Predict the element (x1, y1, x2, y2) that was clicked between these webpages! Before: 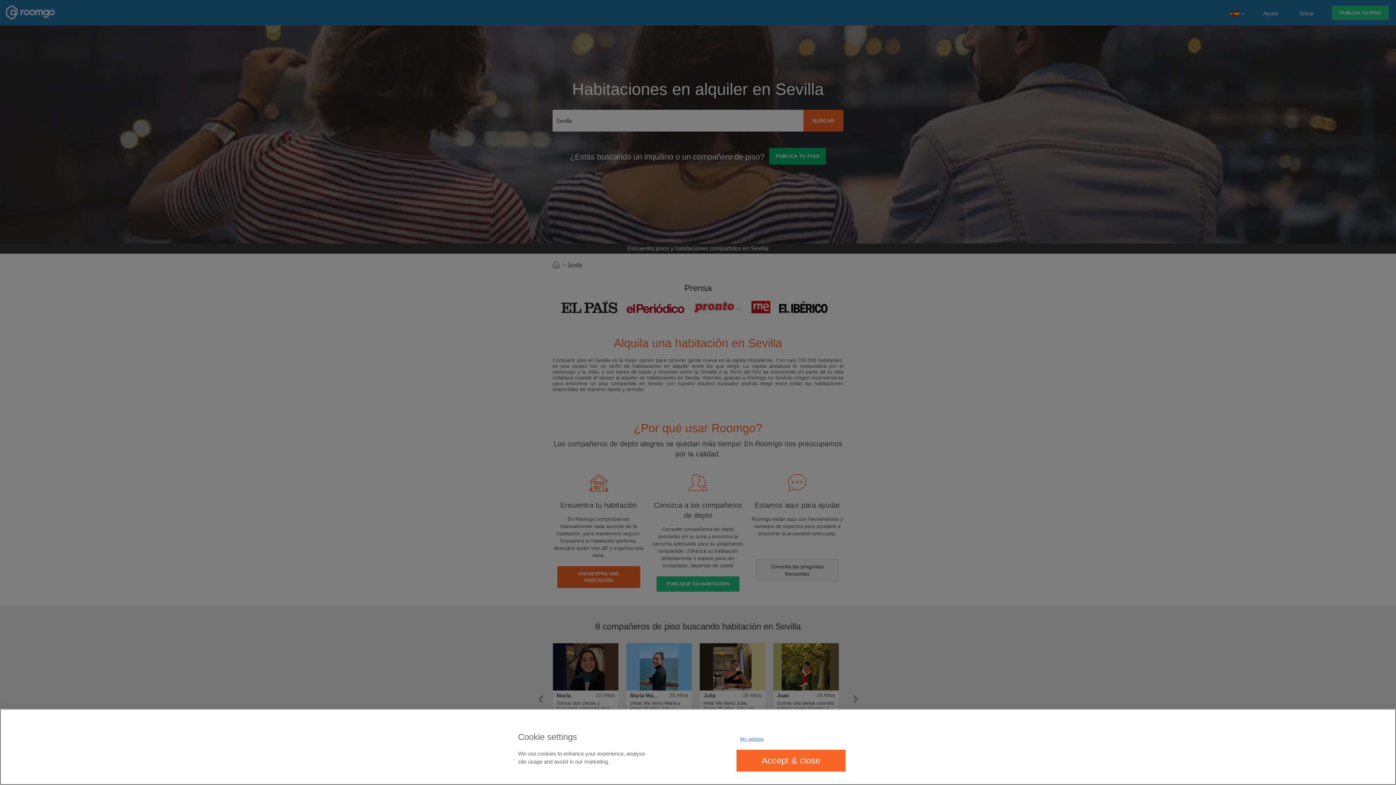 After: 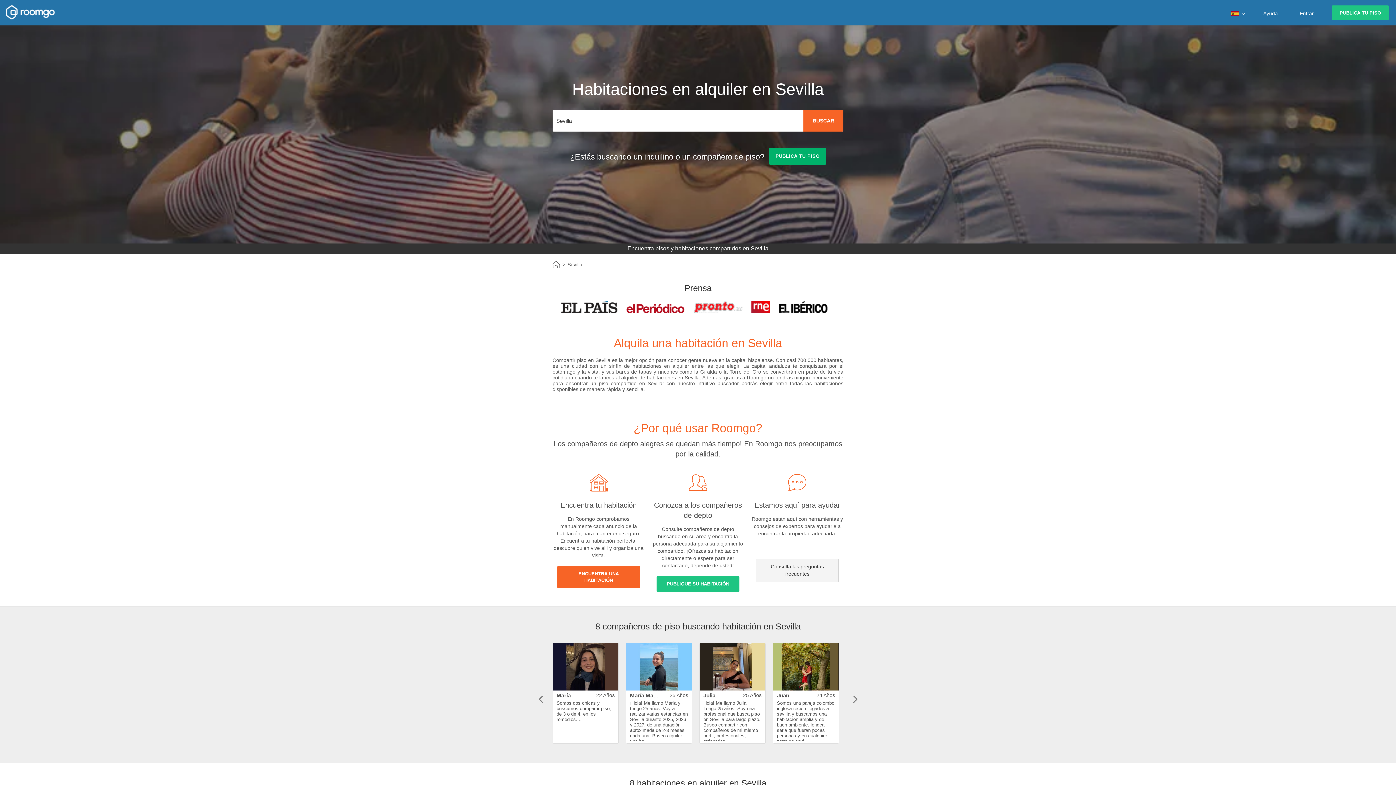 Action: bbox: (736, 750, 845, 771) label: Accept & close